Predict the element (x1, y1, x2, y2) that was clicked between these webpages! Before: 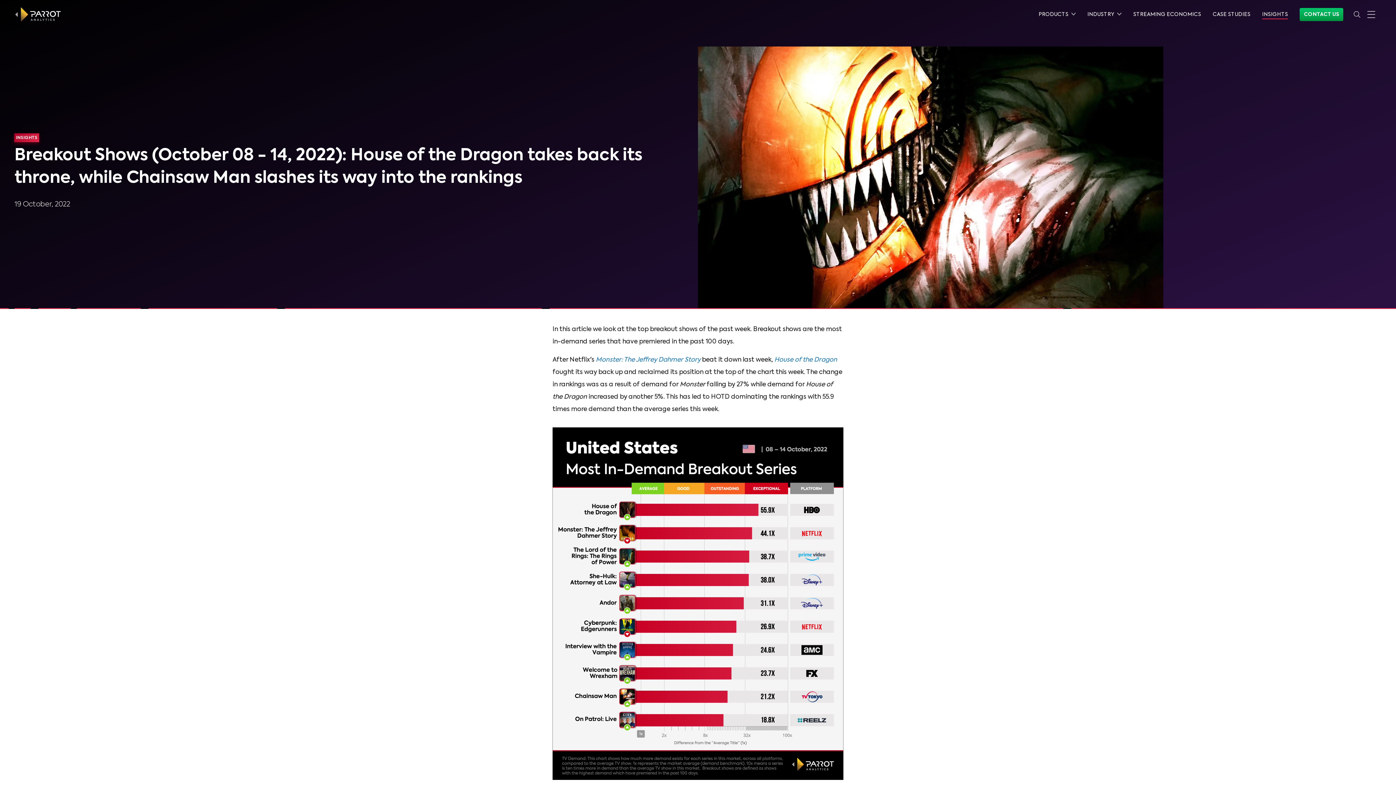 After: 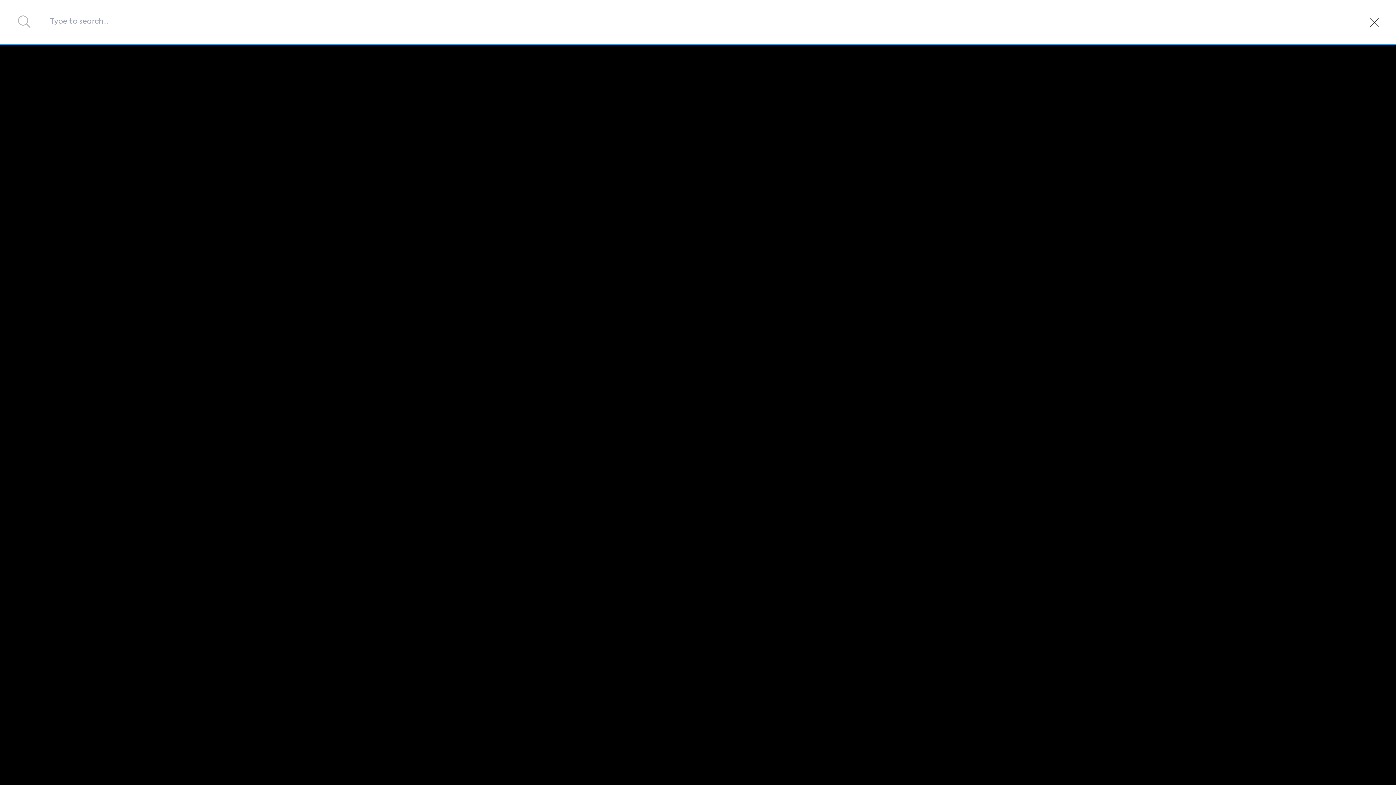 Action: bbox: (1349, 10, 1365, 18)